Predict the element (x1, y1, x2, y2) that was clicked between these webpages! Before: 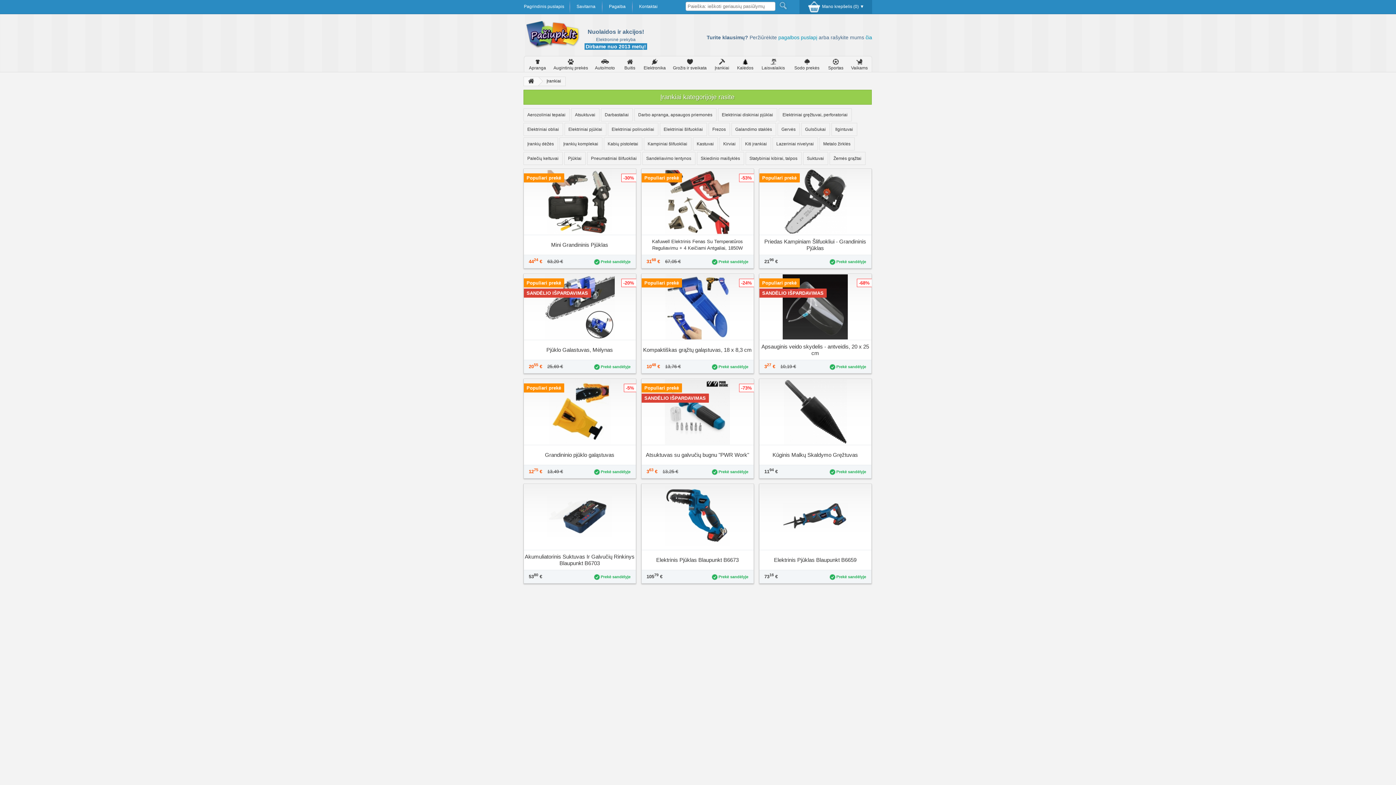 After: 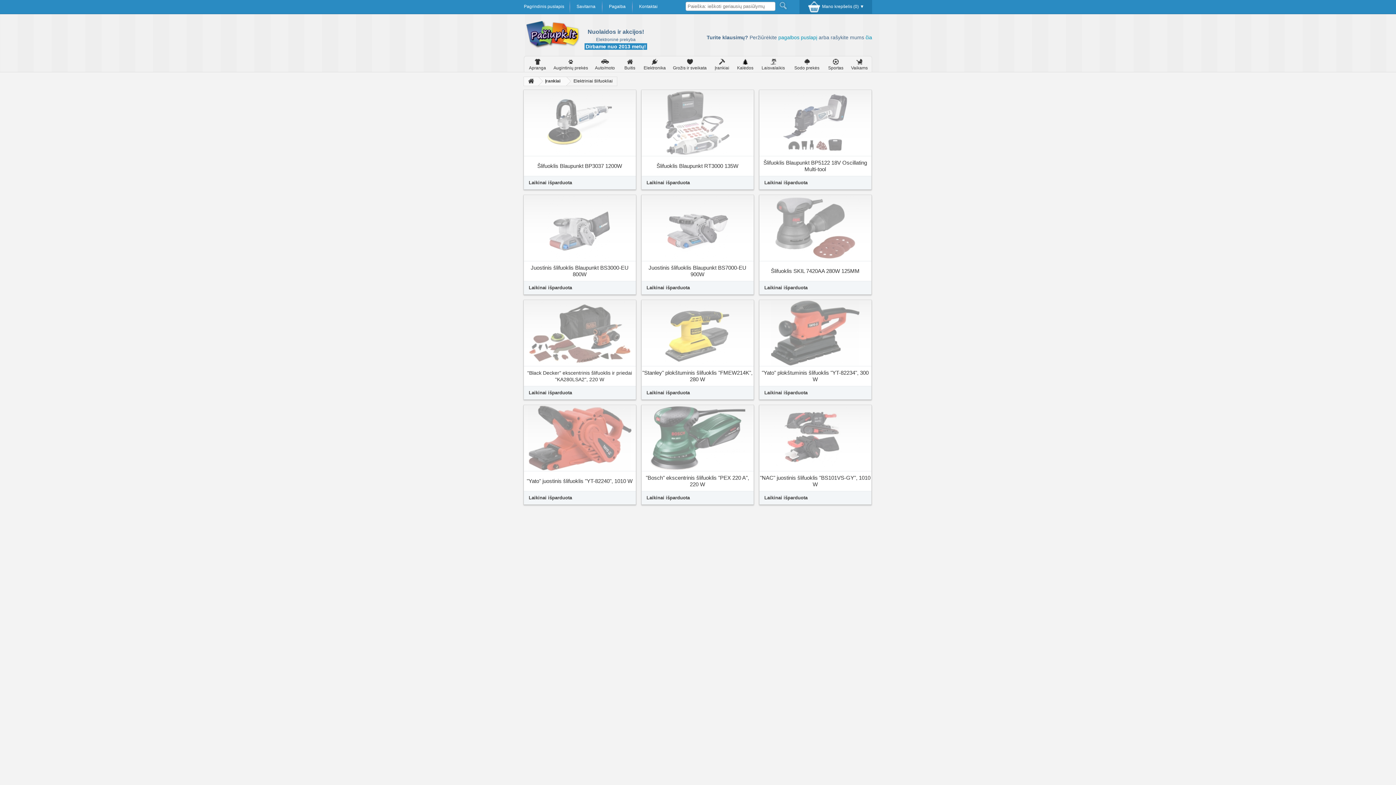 Action: bbox: (659, 122, 707, 136) label: Elektriniai šlifuokliai